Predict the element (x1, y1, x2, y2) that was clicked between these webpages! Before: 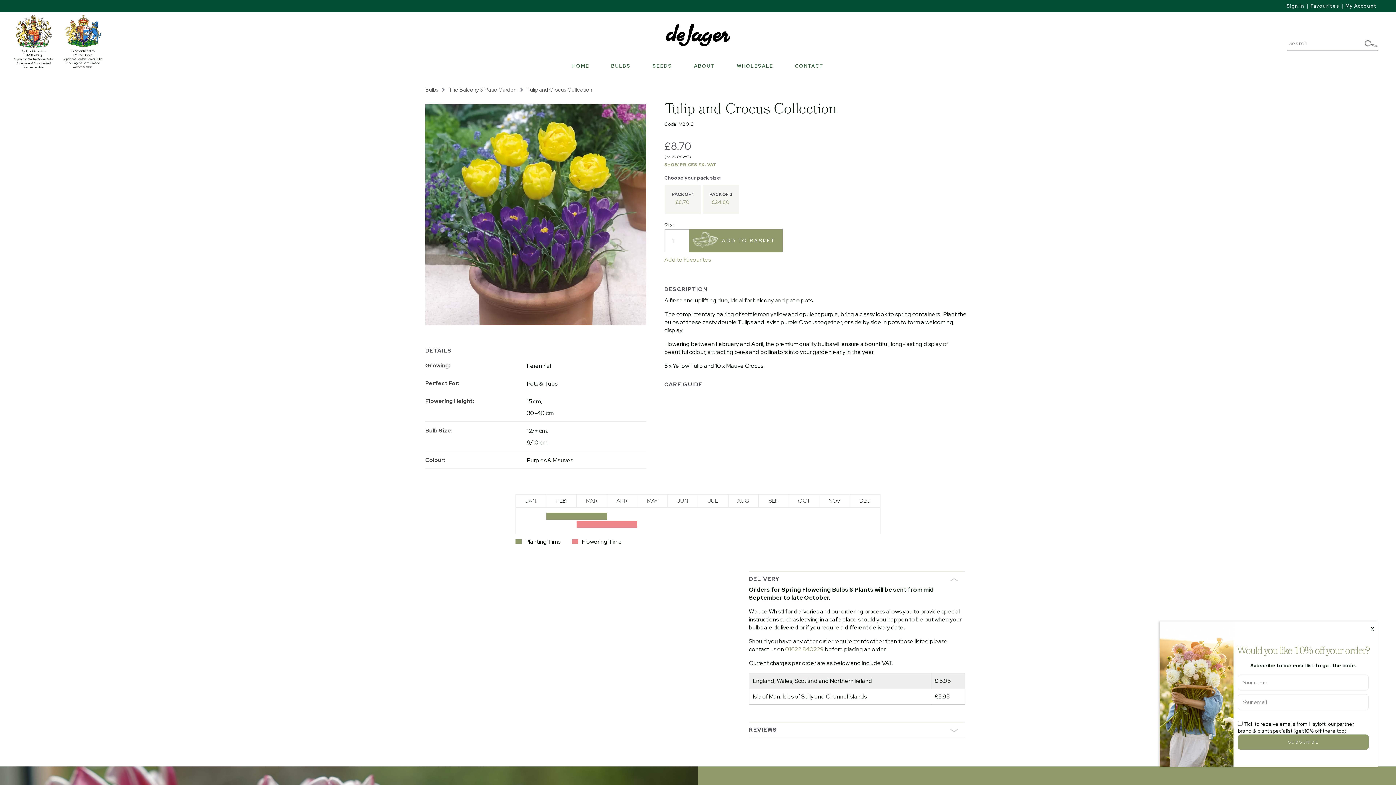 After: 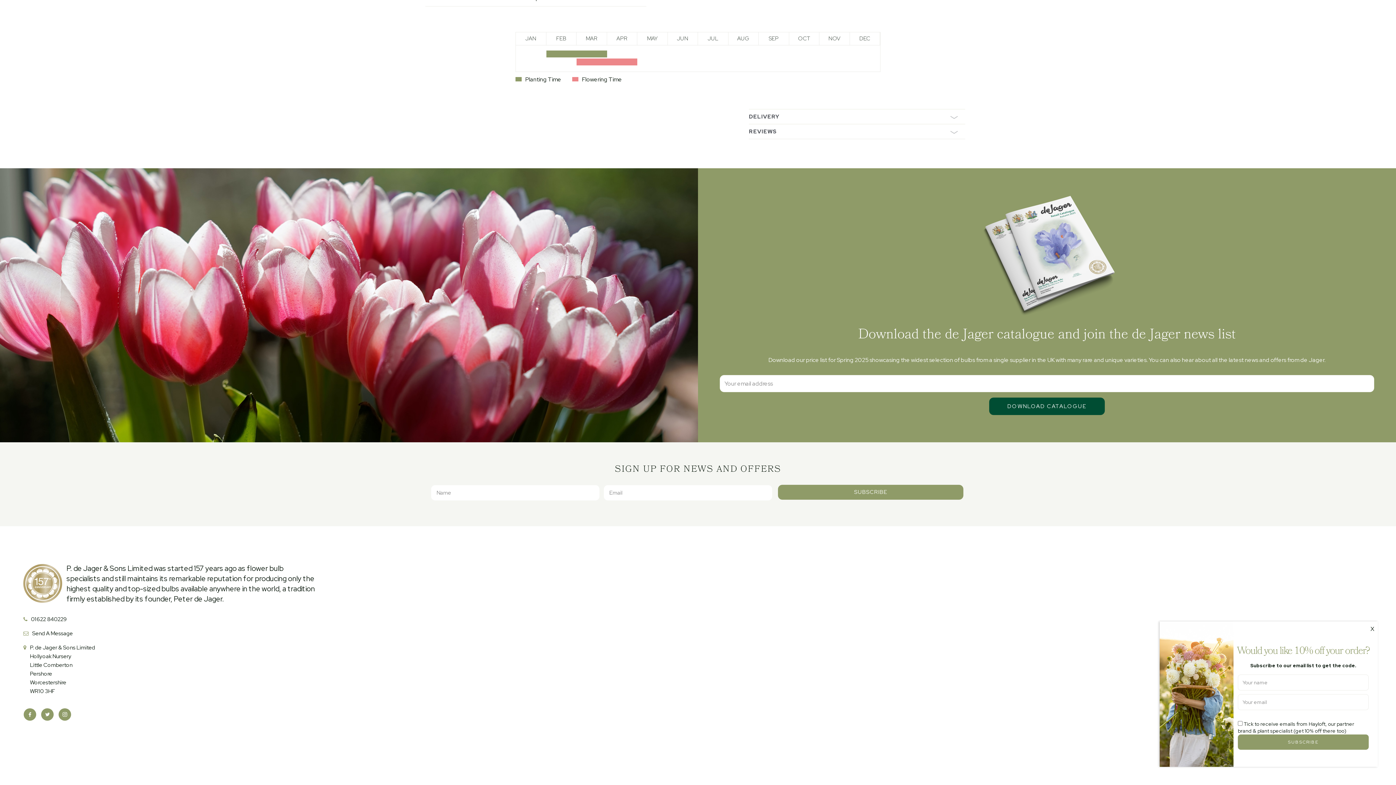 Action: bbox: (749, 571, 965, 586) label: DELIVERY